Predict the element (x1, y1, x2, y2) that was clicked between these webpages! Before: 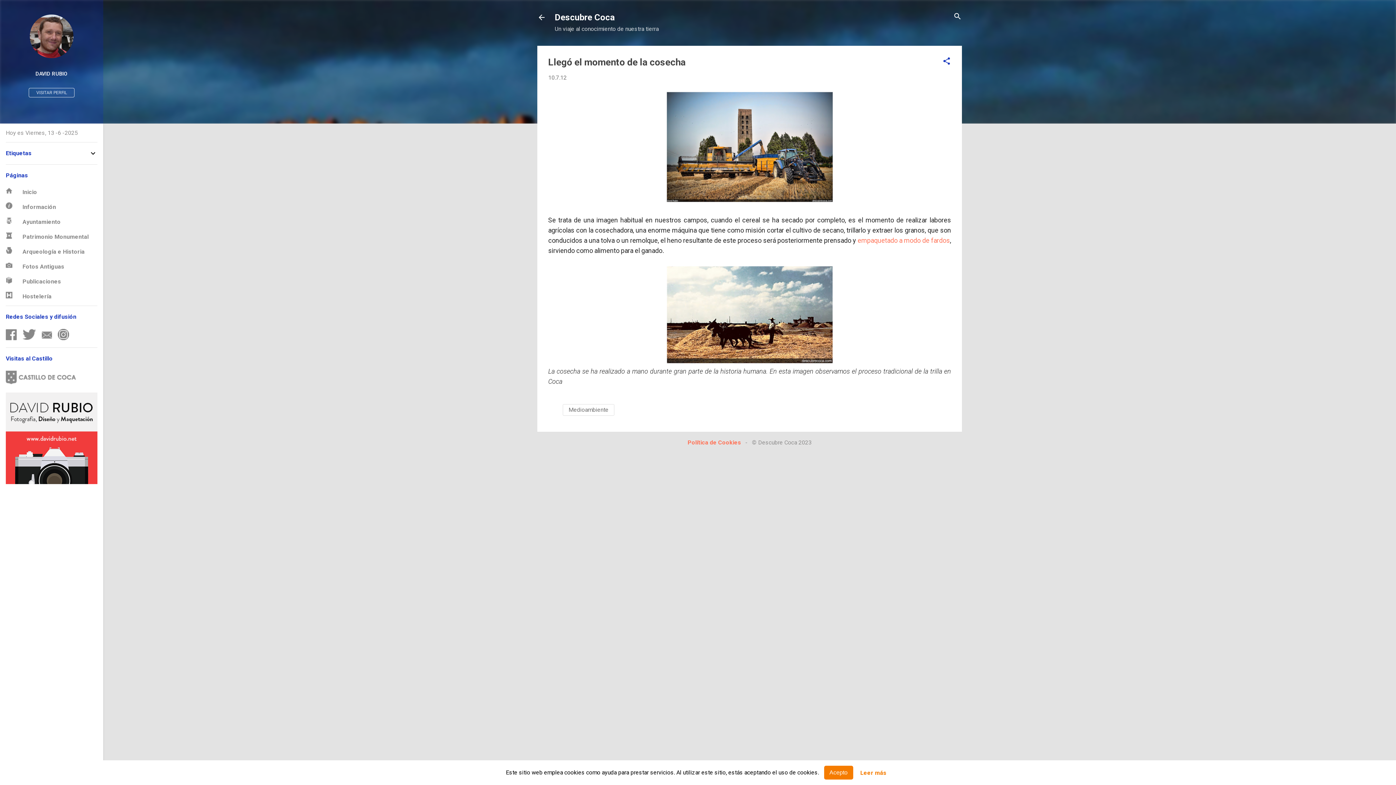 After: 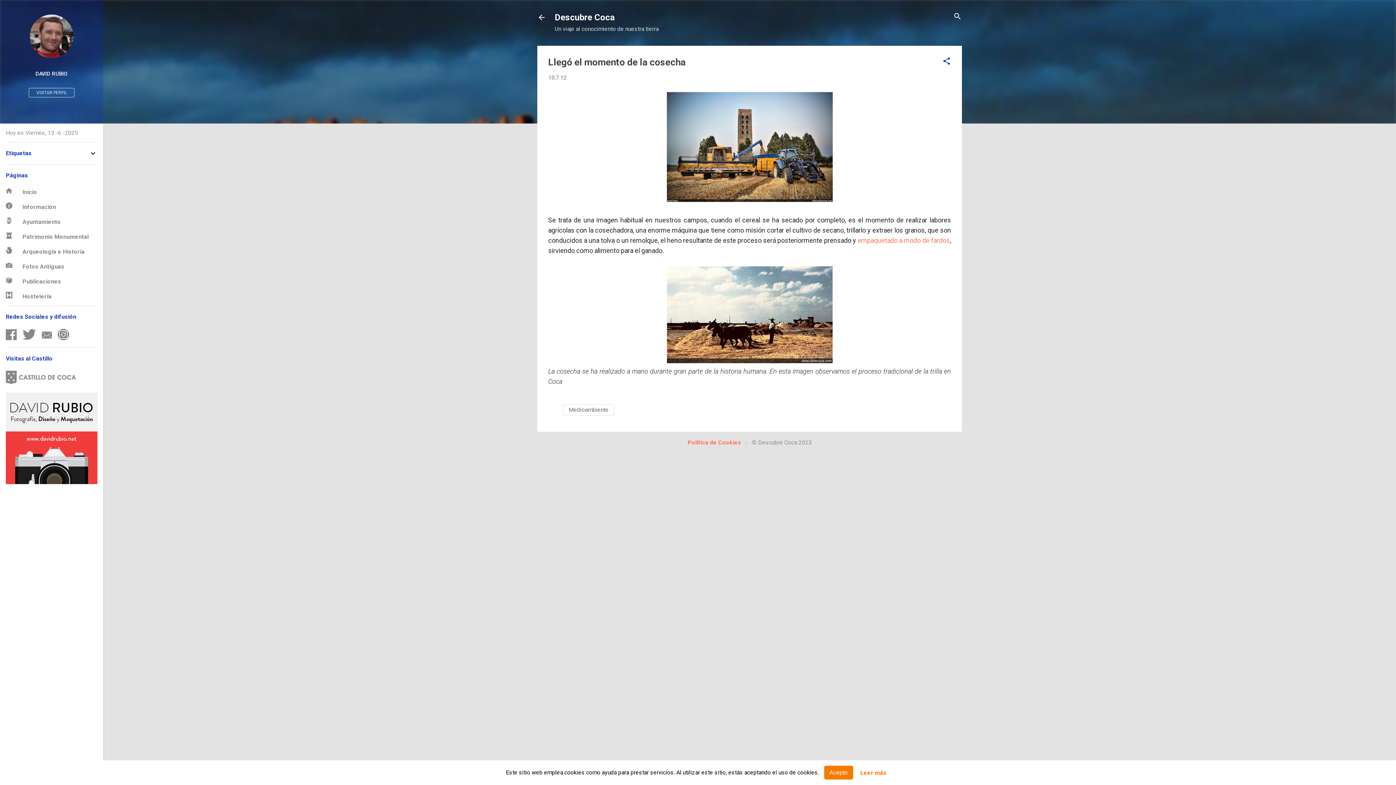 Action: bbox: (5, 378, 78, 385)